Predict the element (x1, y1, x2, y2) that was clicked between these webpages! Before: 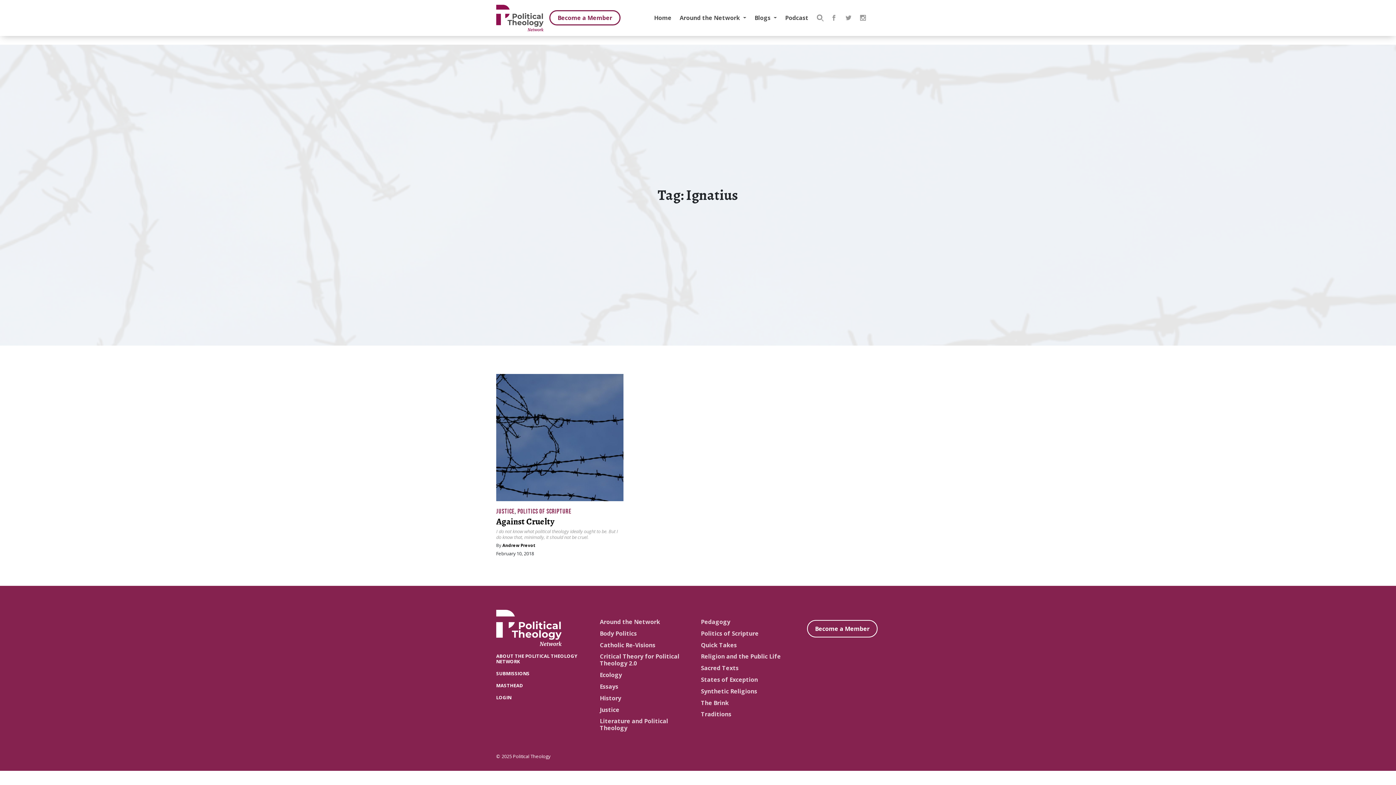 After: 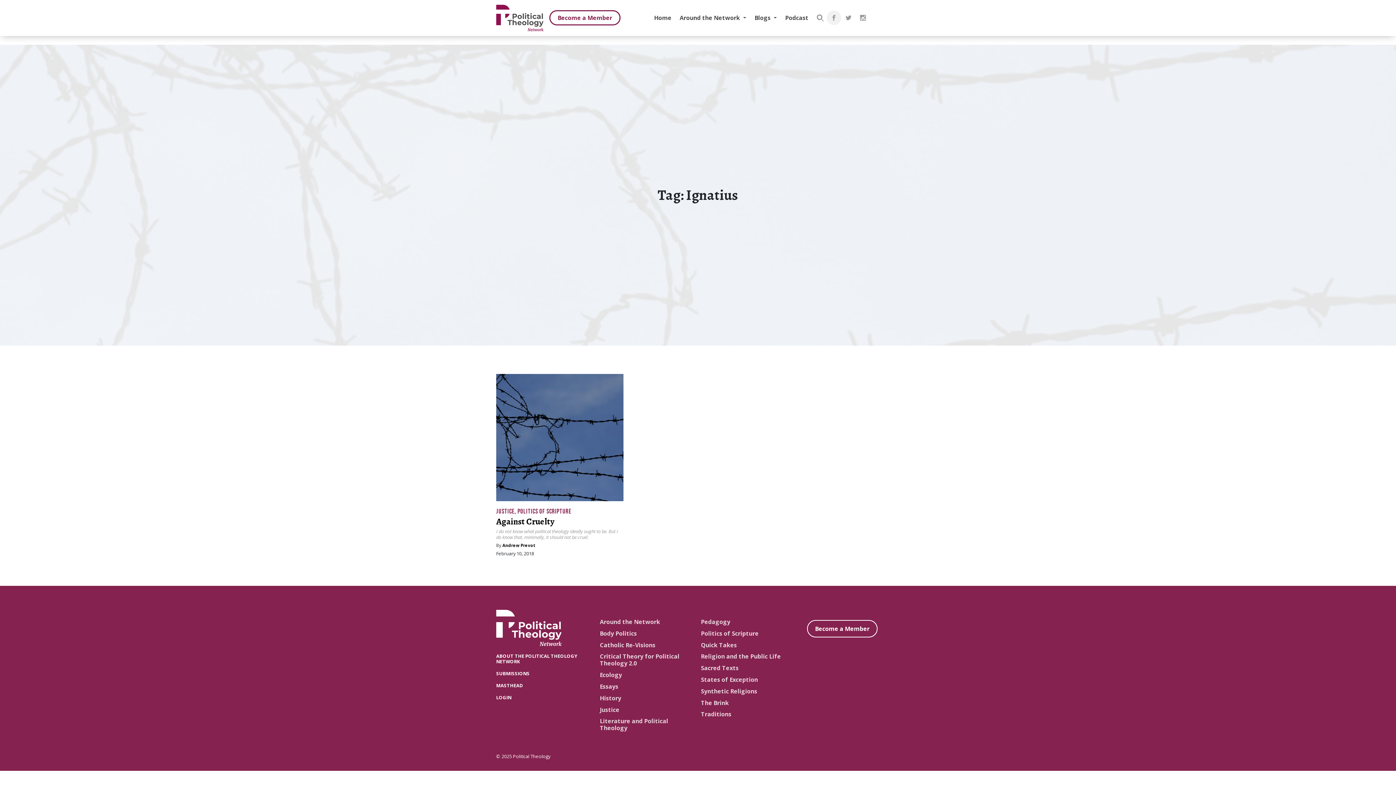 Action: bbox: (826, 10, 841, 25)